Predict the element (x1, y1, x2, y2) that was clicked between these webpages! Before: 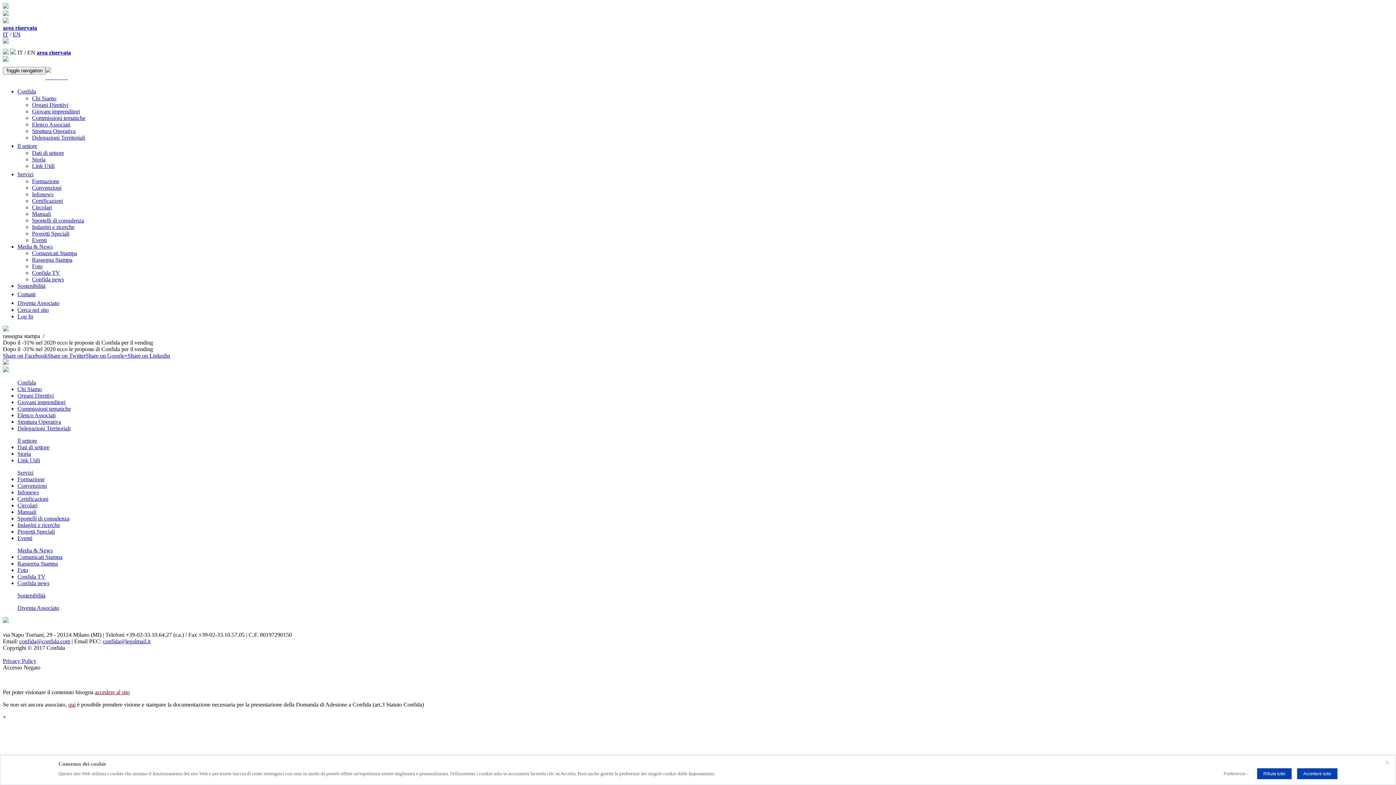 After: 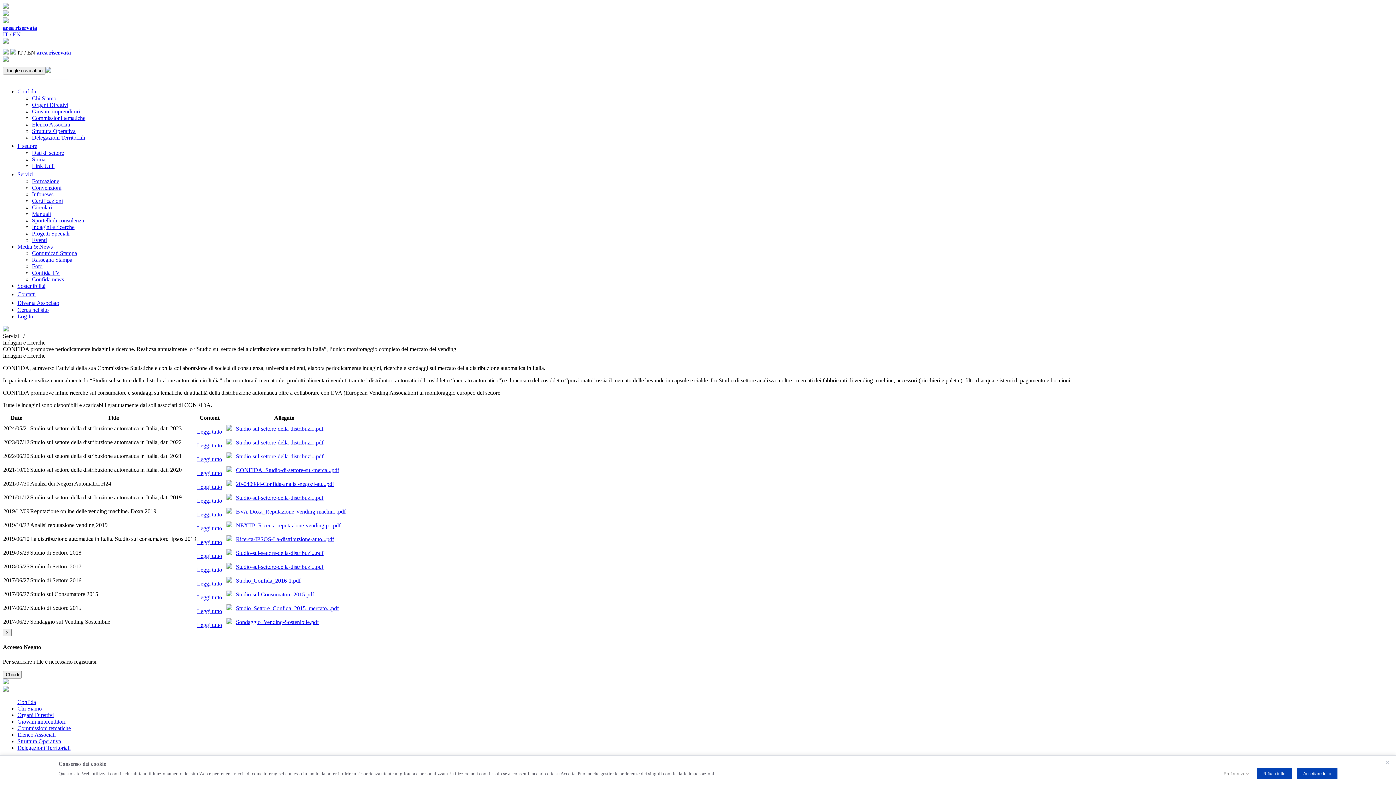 Action: label: Indagini e ricerche bbox: (17, 522, 60, 528)